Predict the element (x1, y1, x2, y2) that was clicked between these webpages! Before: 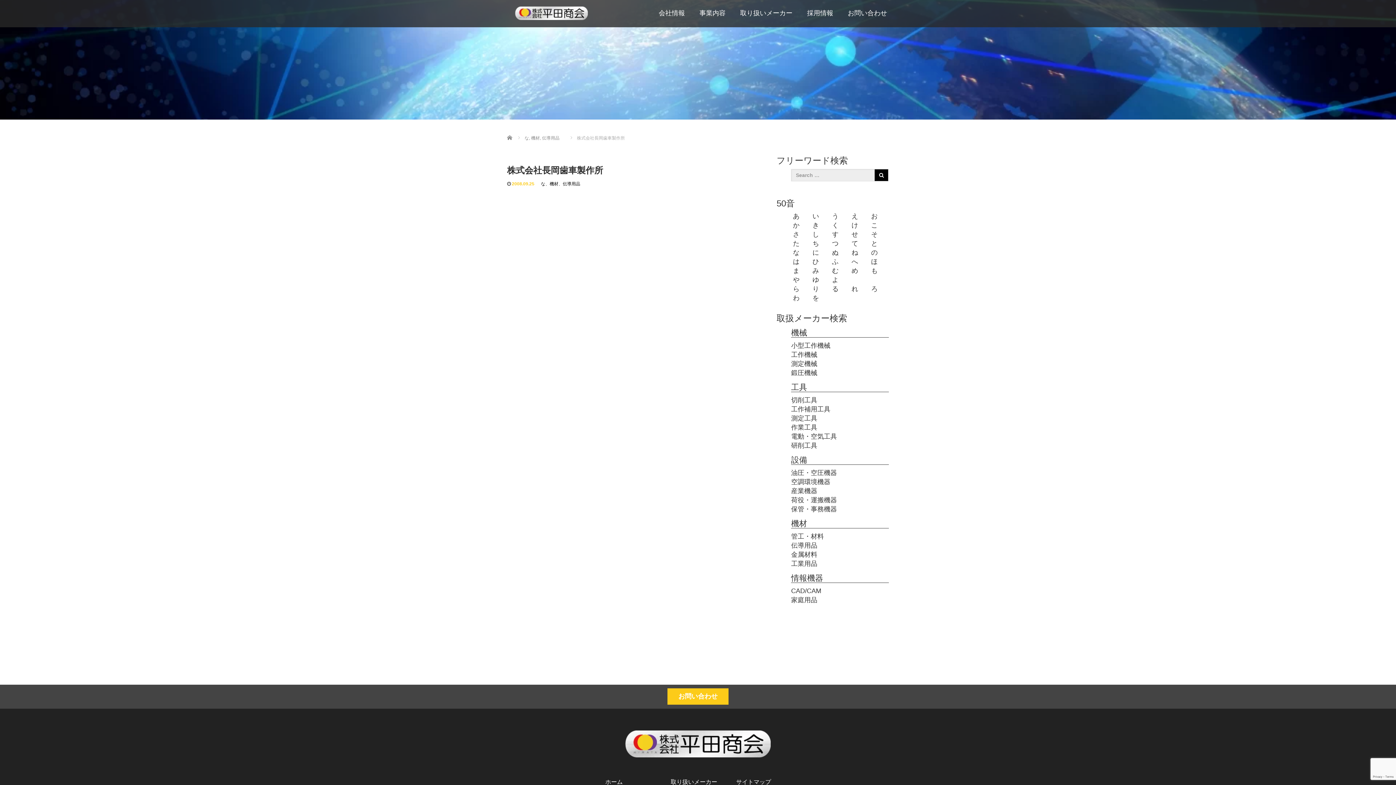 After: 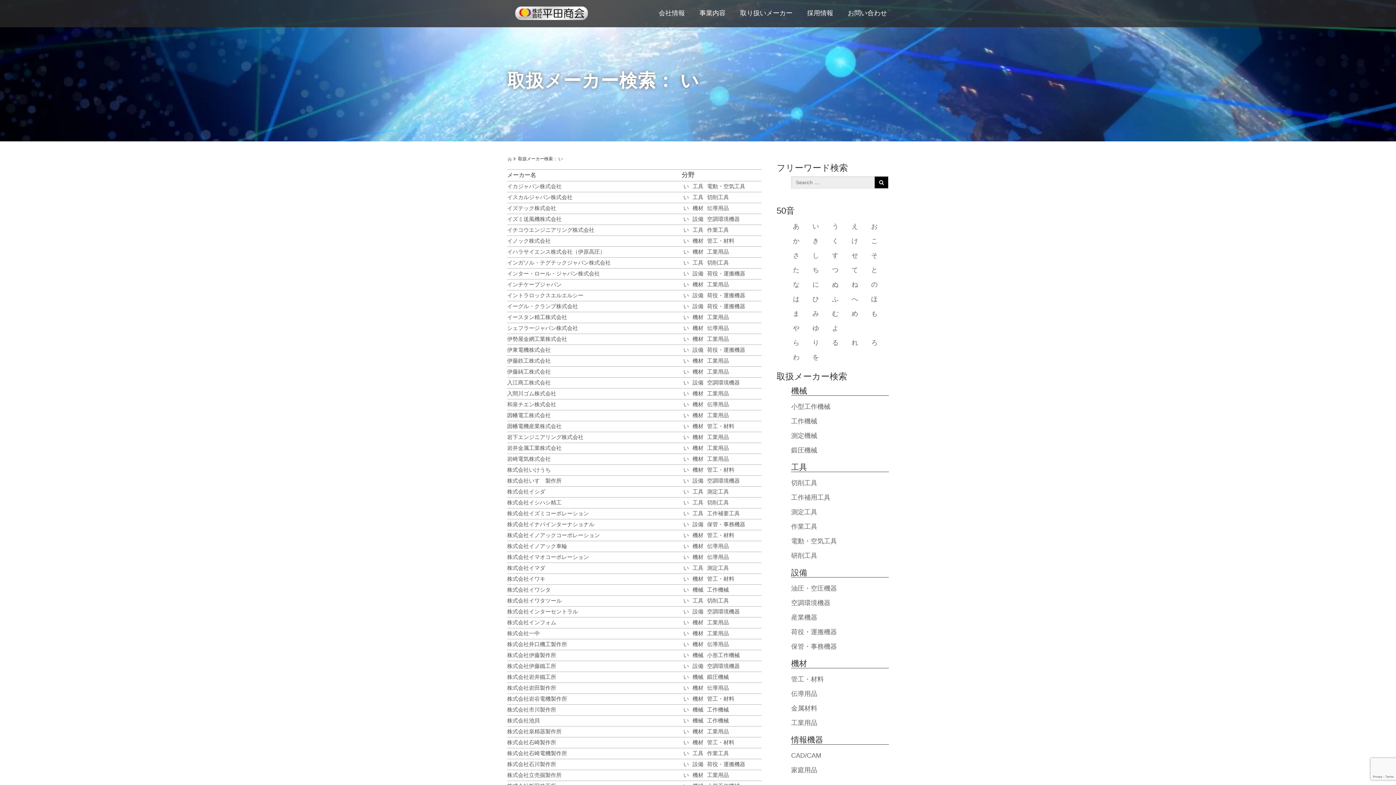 Action: bbox: (812, 212, 828, 221) label: い